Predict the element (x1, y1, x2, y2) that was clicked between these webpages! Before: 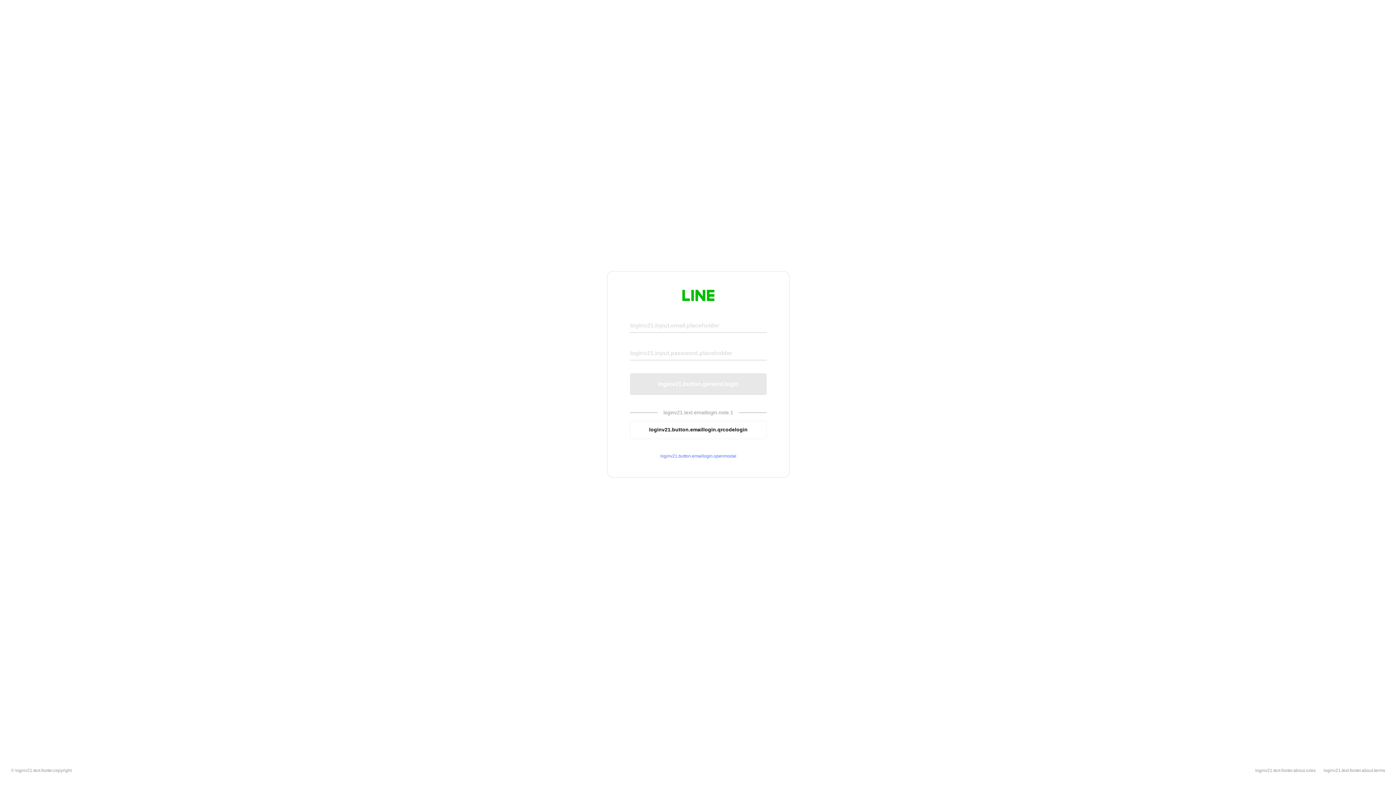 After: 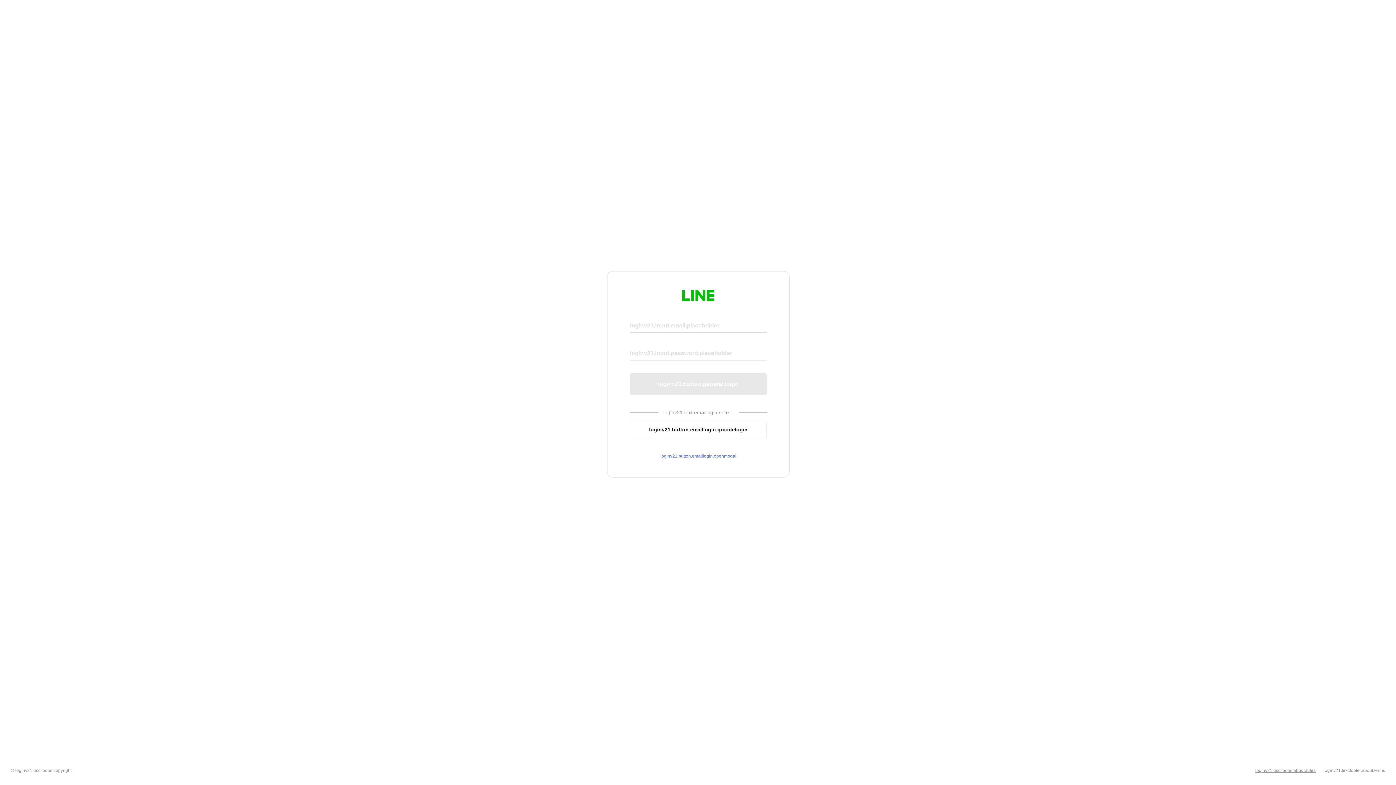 Action: bbox: (1255, 768, 1316, 773) label: loginv21.text.footer.about.rules